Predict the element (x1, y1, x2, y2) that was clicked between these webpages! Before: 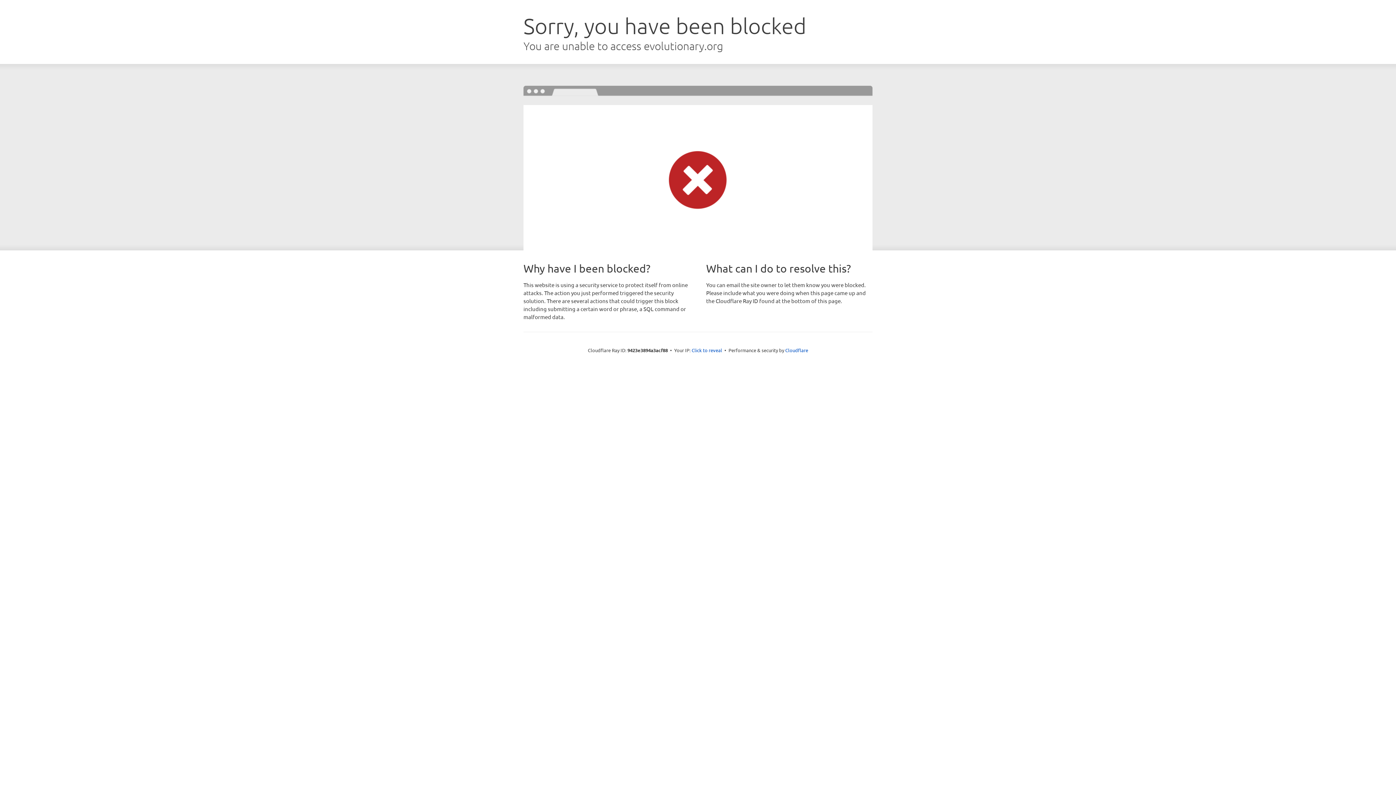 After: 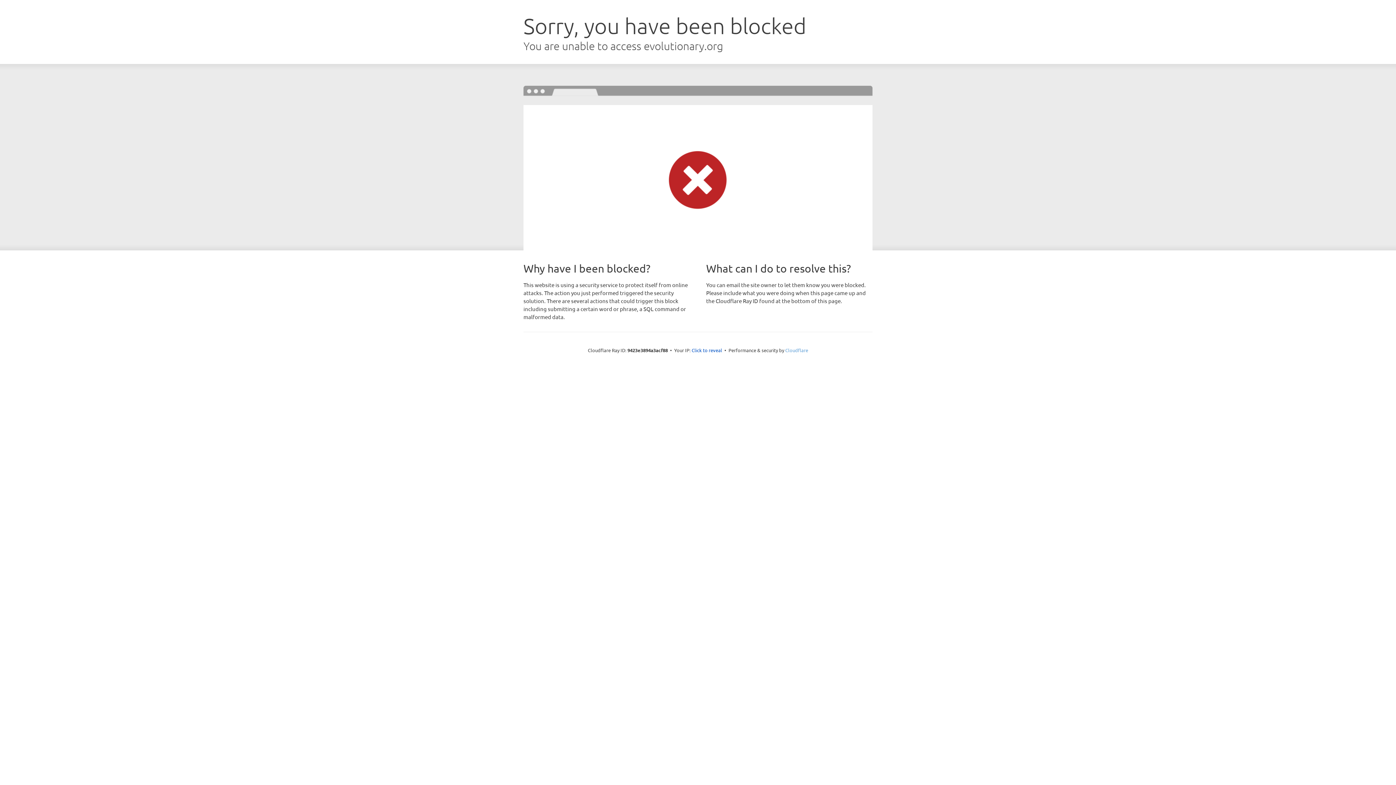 Action: label: Cloudflare bbox: (785, 347, 808, 353)